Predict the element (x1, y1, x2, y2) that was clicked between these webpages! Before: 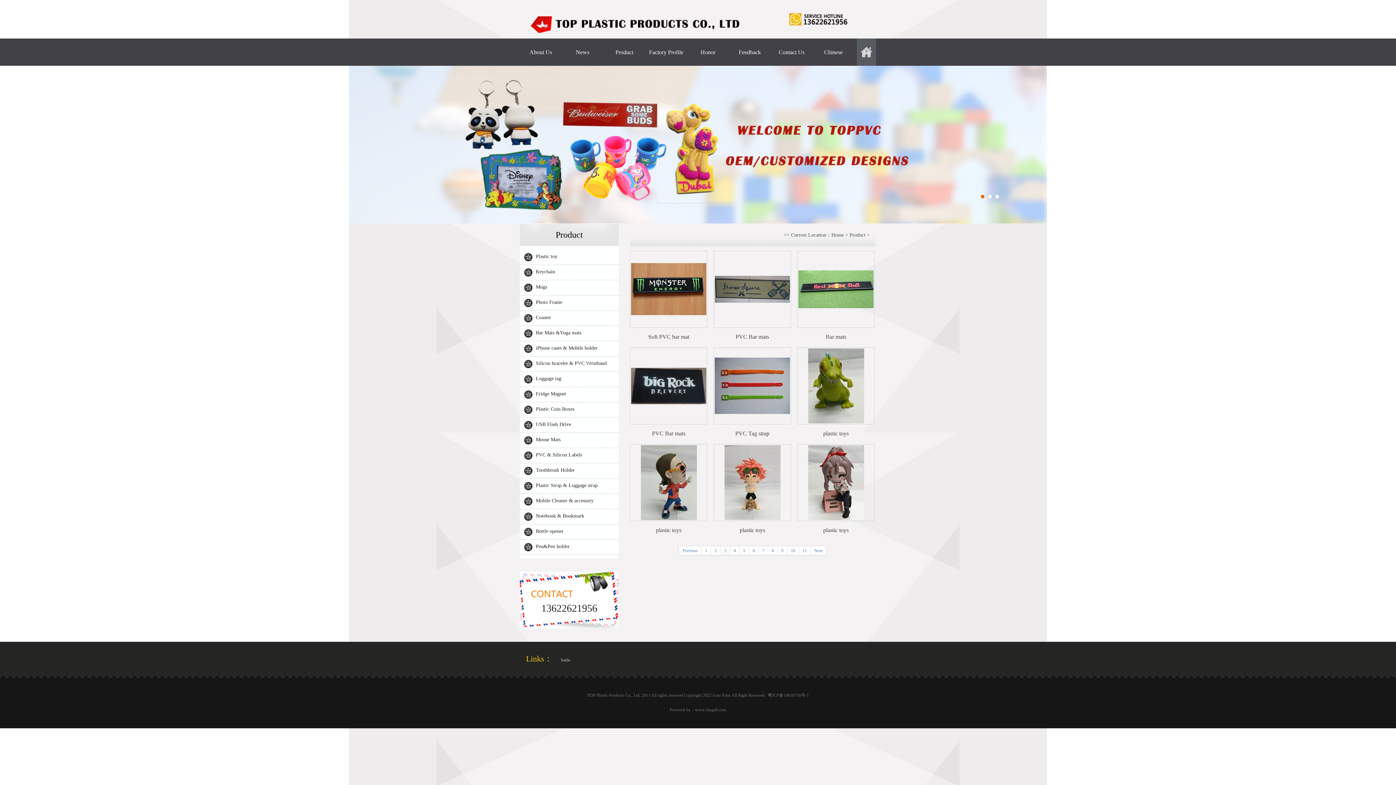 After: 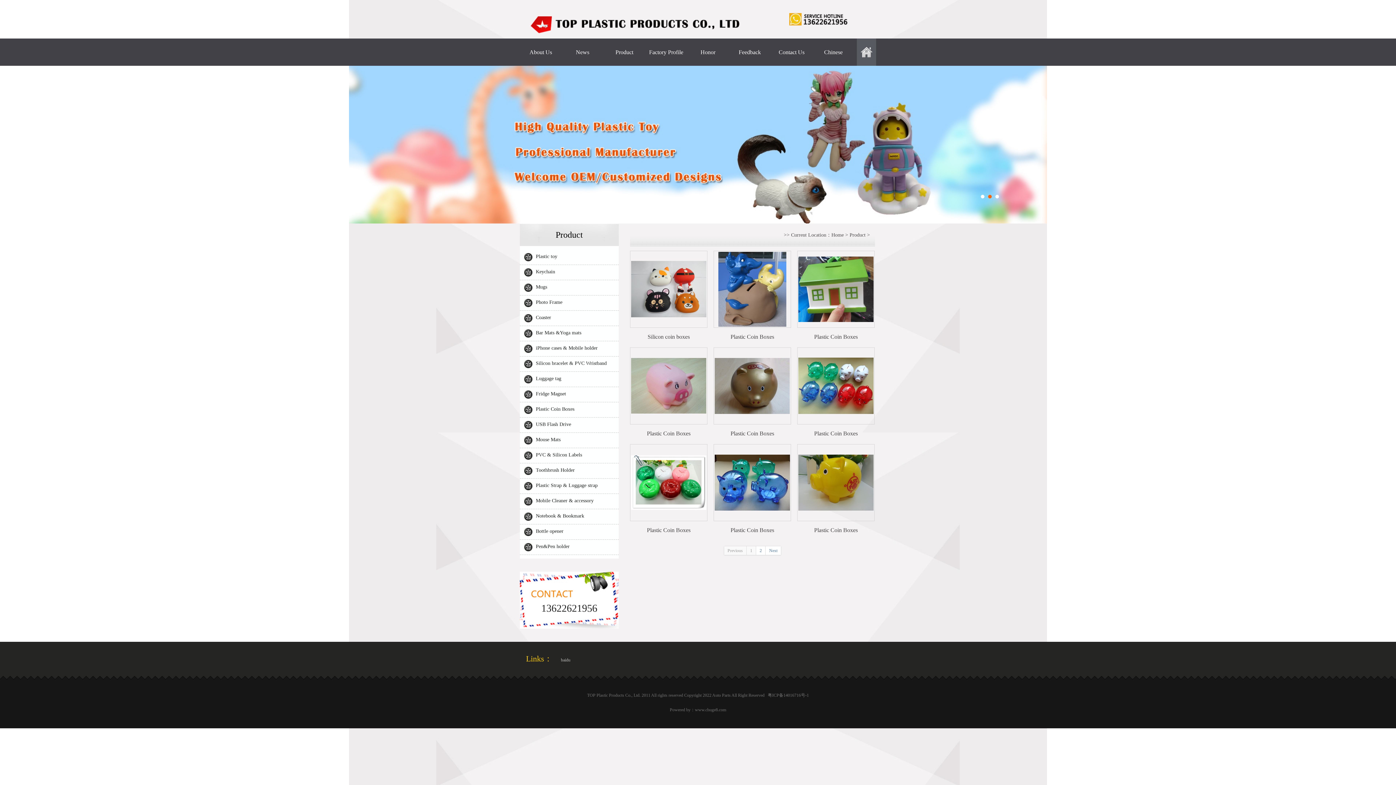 Action: bbox: (536, 406, 574, 412) label: Plastic Coin Boxes